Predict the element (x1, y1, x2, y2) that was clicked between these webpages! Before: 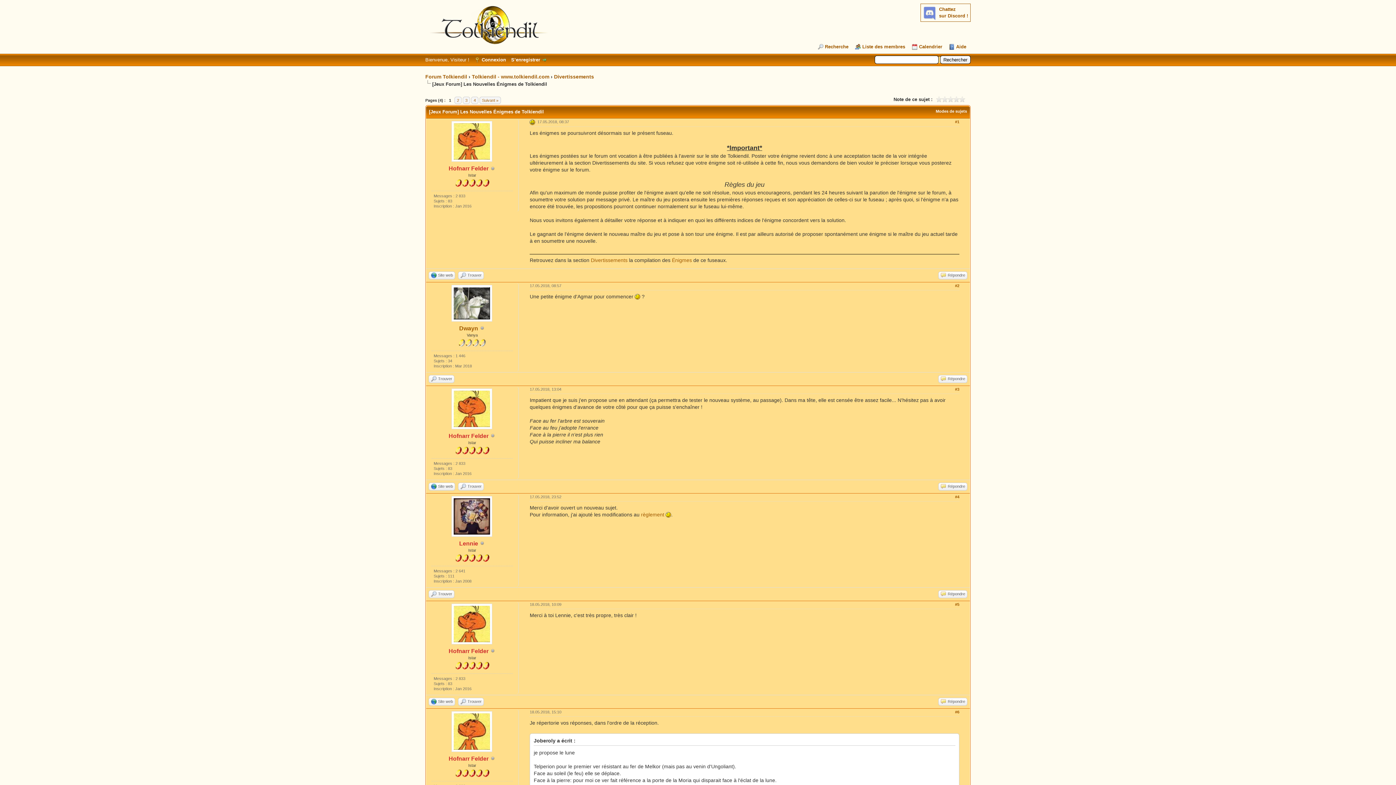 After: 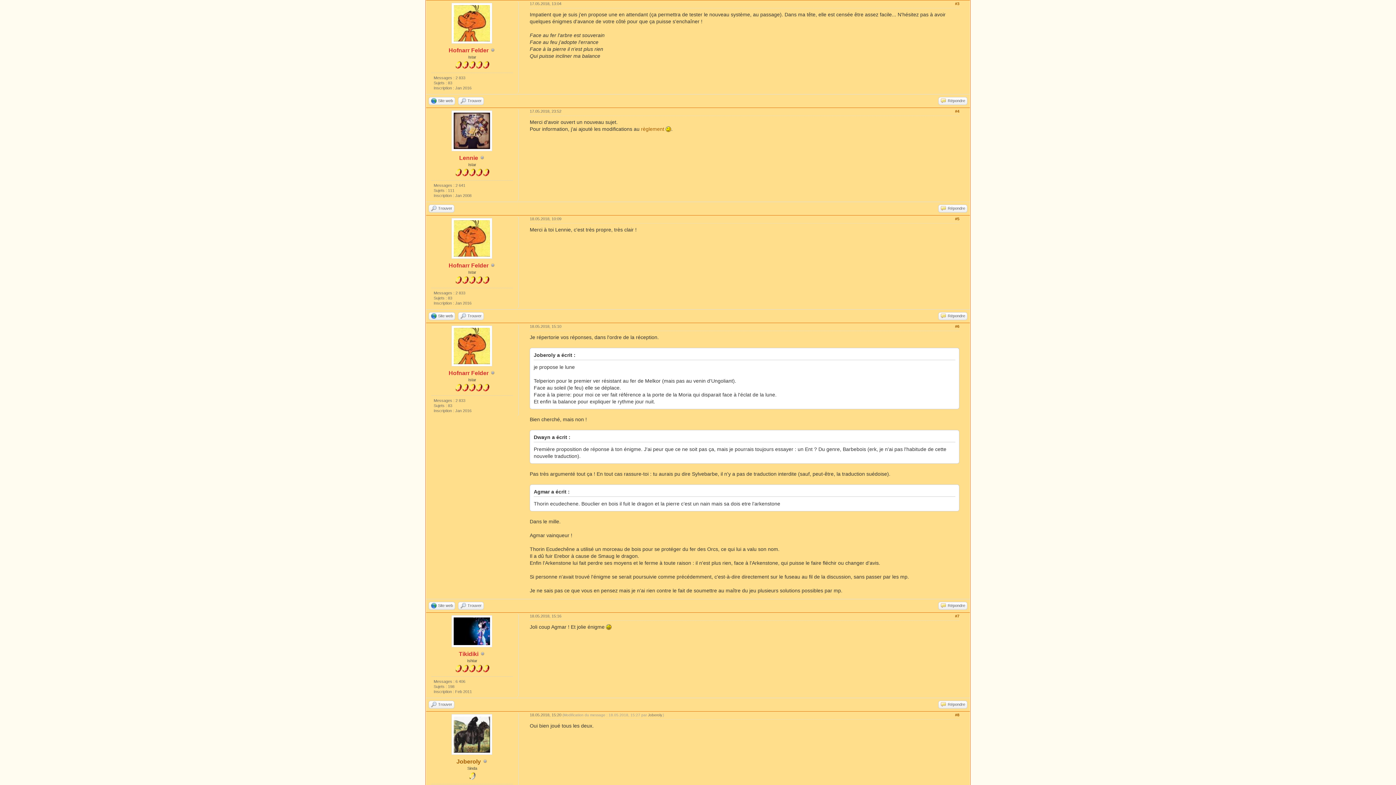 Action: bbox: (955, 387, 959, 391) label: #3